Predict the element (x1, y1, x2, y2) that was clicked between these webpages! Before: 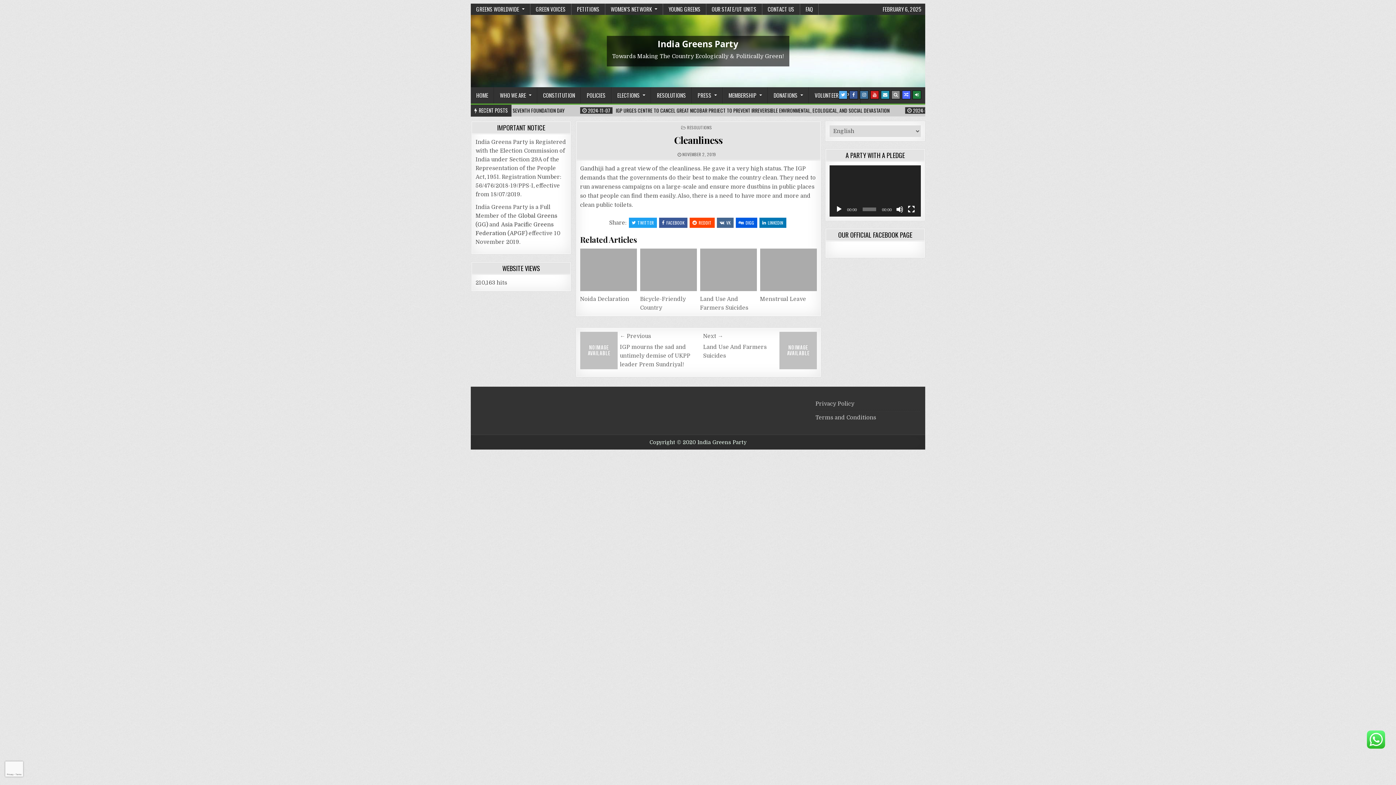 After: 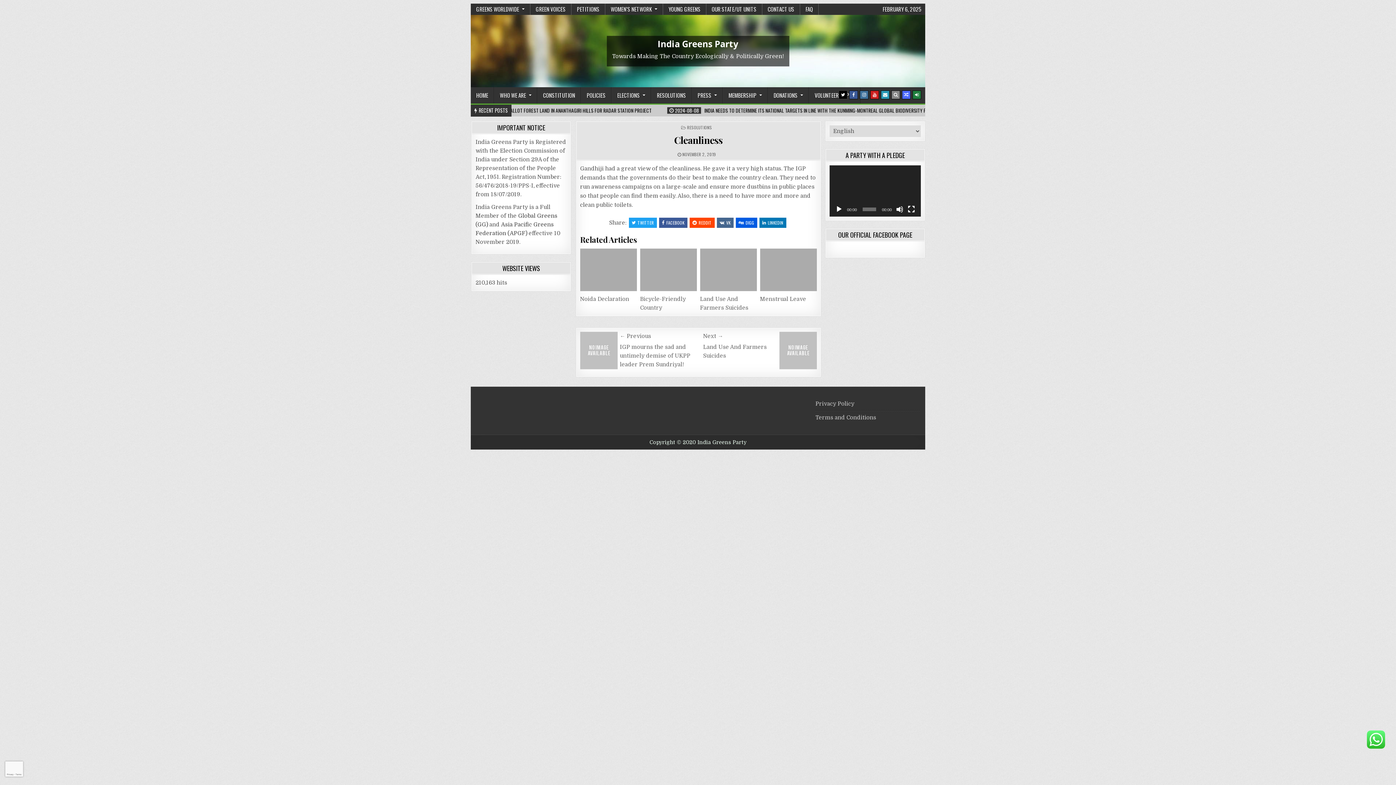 Action: bbox: (838, 90, 847, 99)